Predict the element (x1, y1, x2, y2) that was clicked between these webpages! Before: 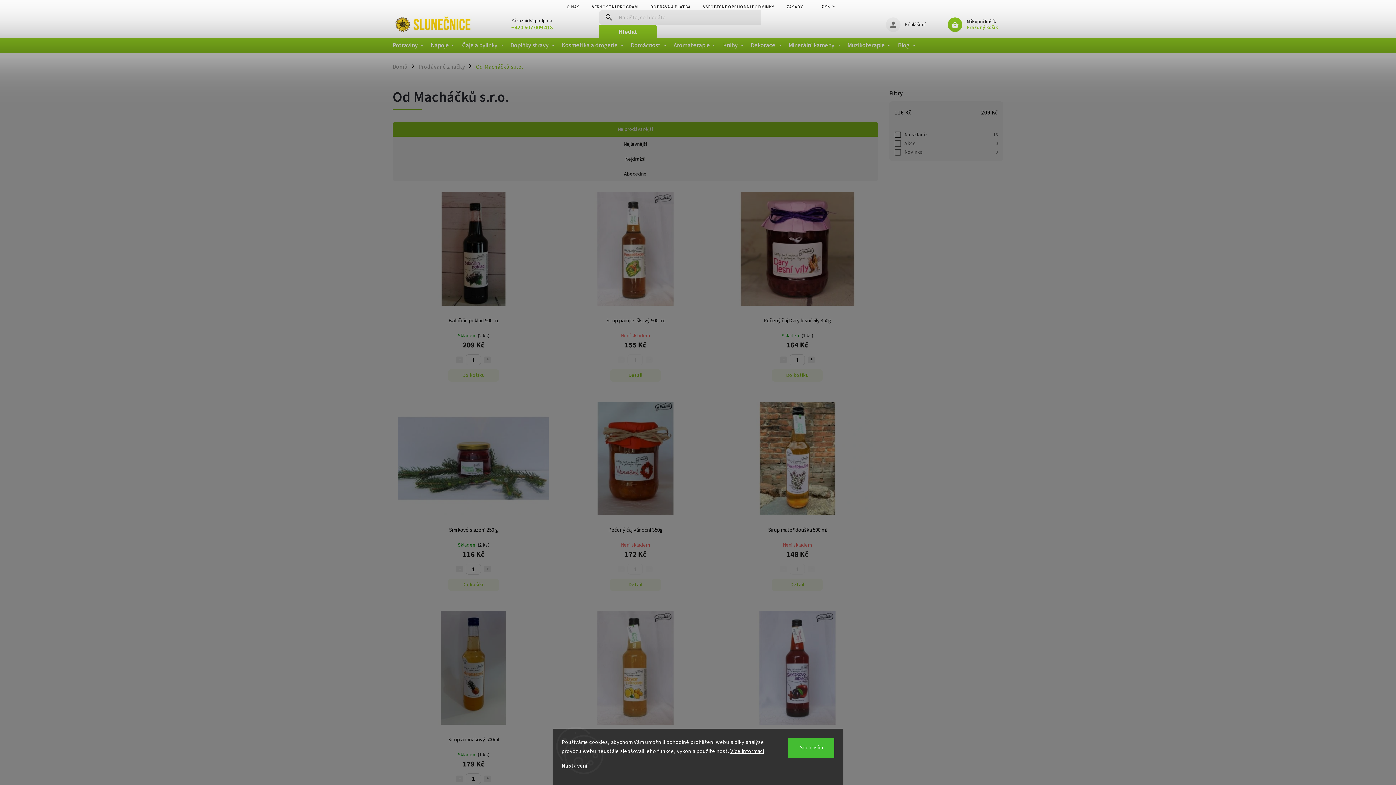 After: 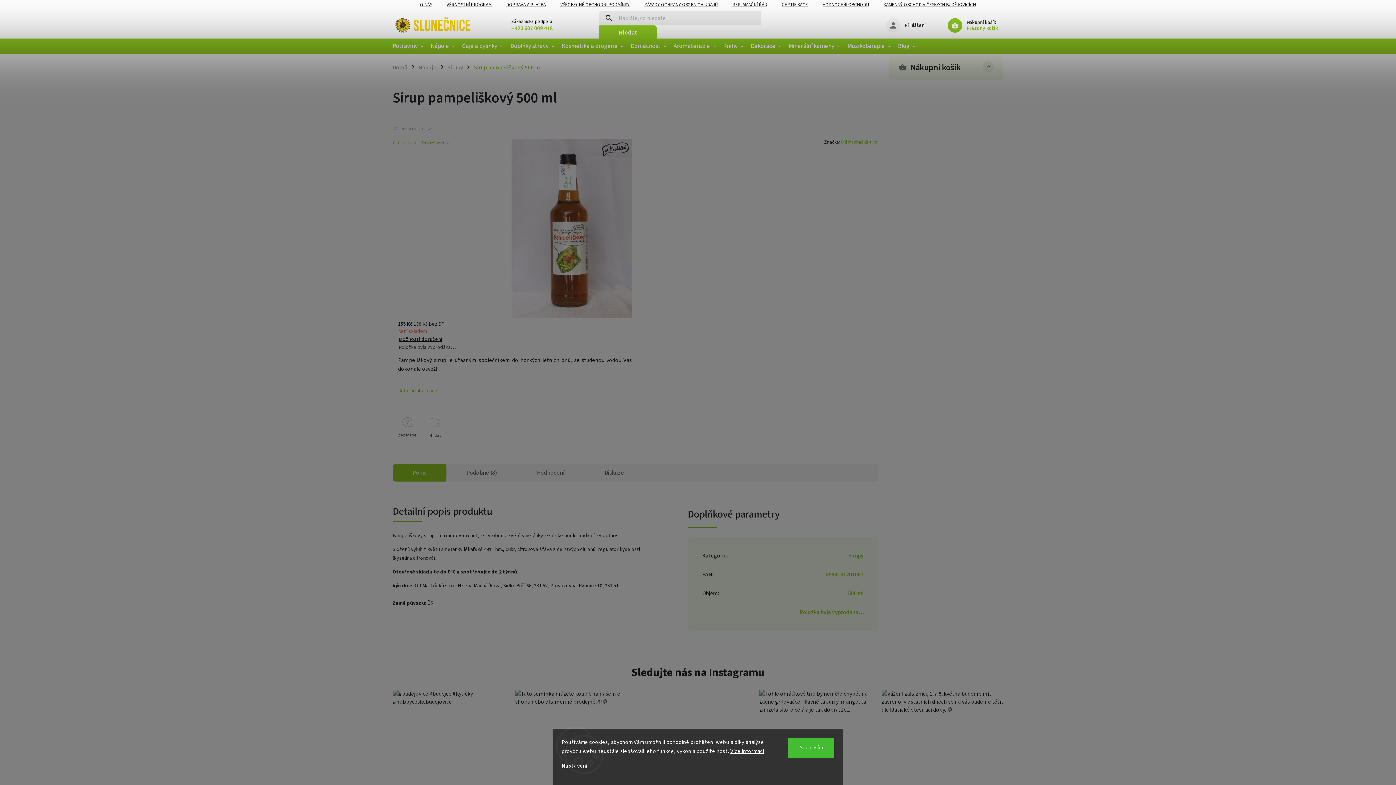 Action: bbox: (560, 317, 711, 329) label: Sirup pampeliškový 500 ml